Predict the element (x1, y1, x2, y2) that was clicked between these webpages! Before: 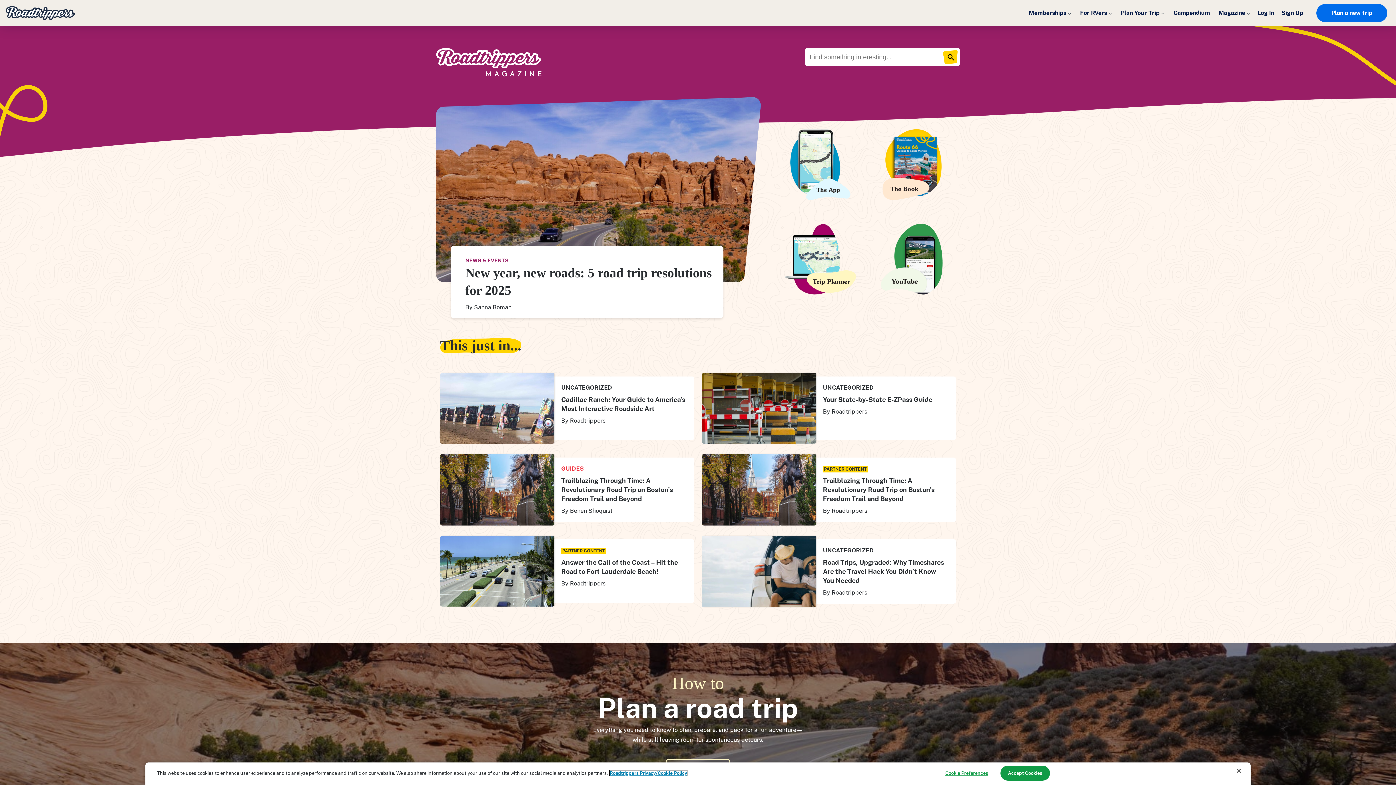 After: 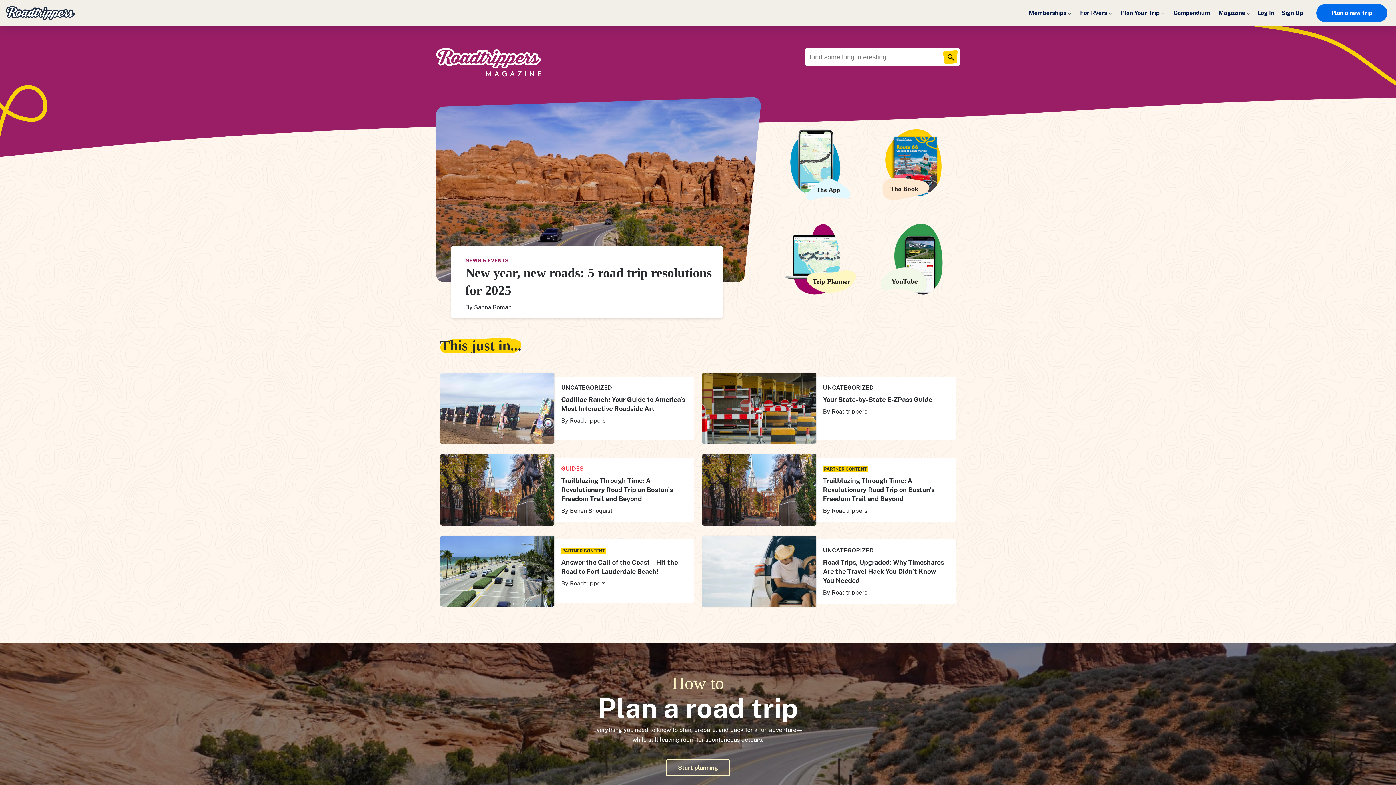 Action: bbox: (1000, 766, 1050, 781) label: Accept Cookies